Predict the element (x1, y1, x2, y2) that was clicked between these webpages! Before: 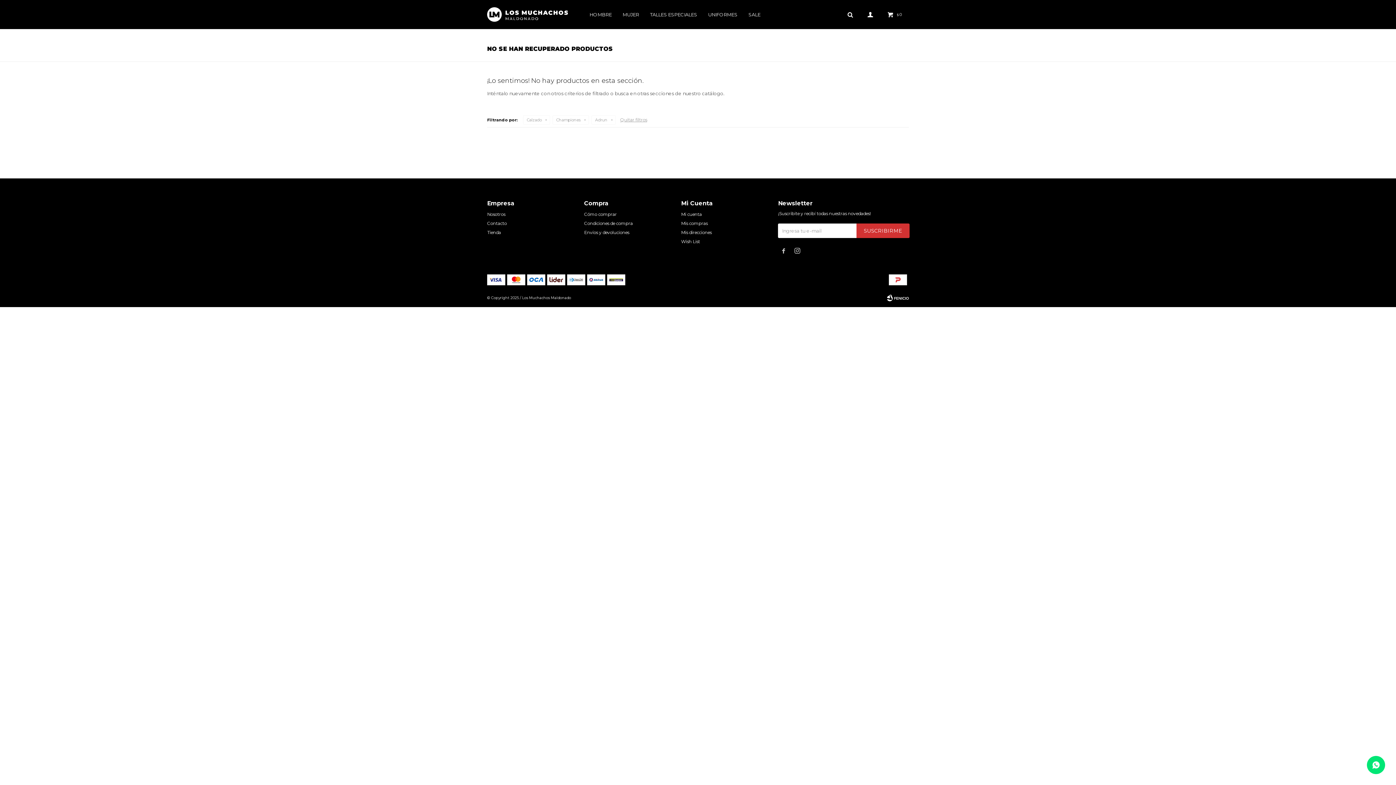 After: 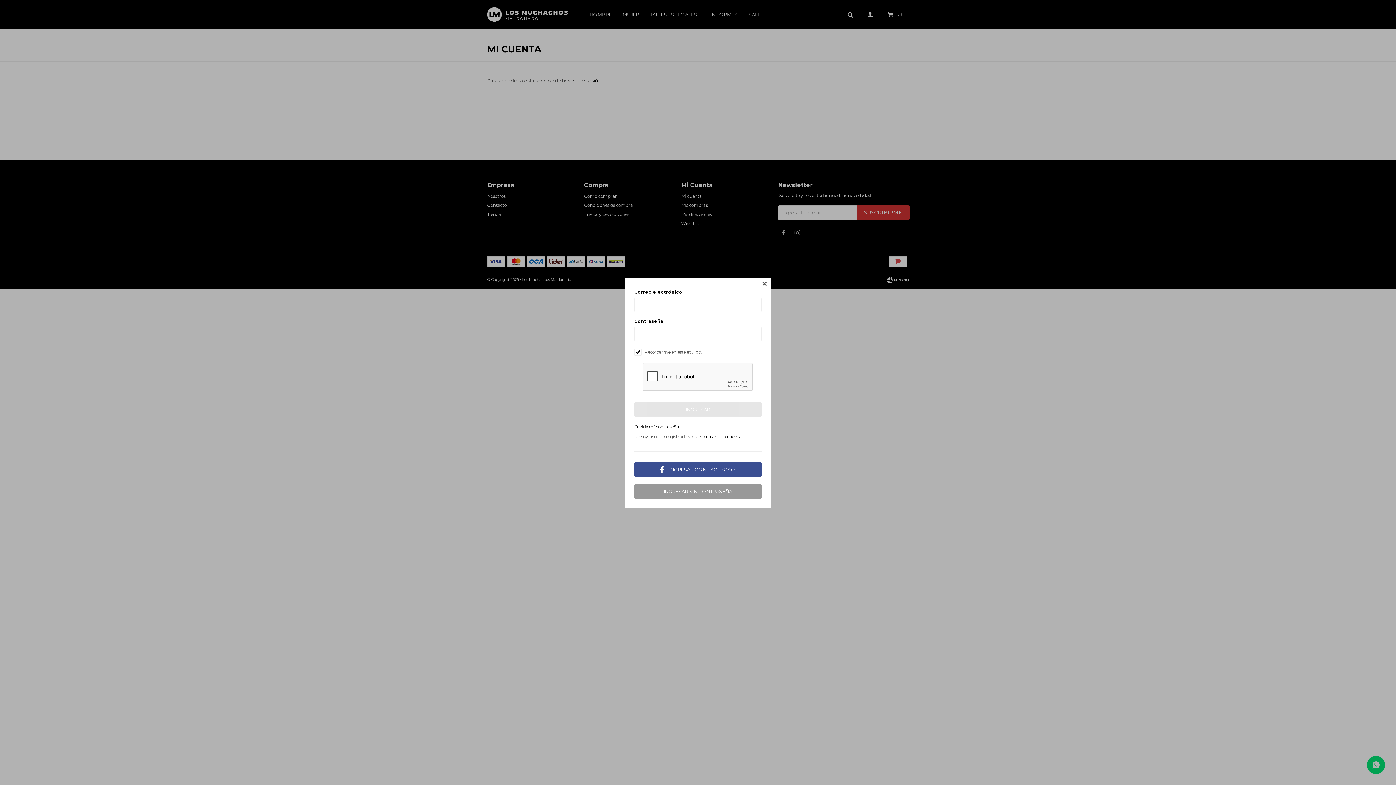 Action: bbox: (681, 238, 700, 244) label: Wish List